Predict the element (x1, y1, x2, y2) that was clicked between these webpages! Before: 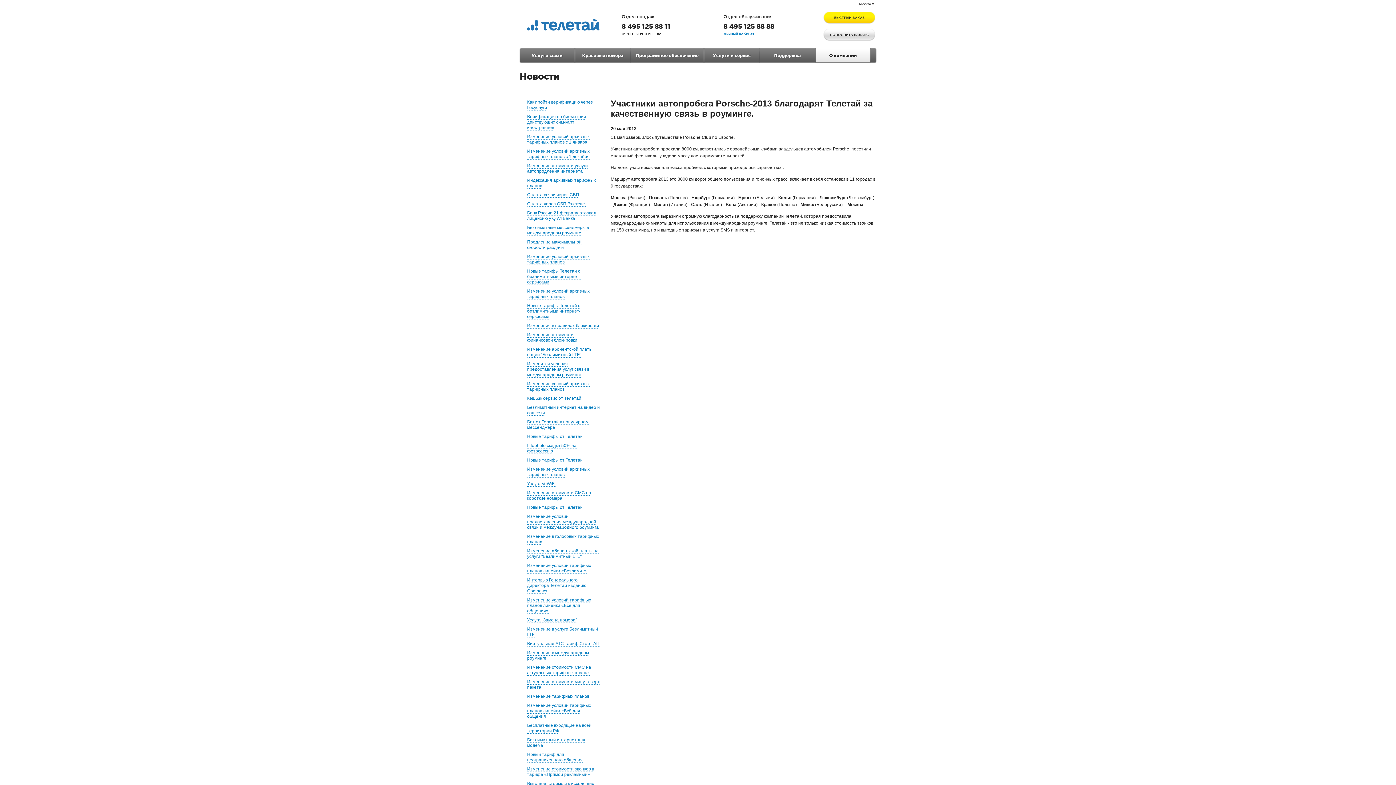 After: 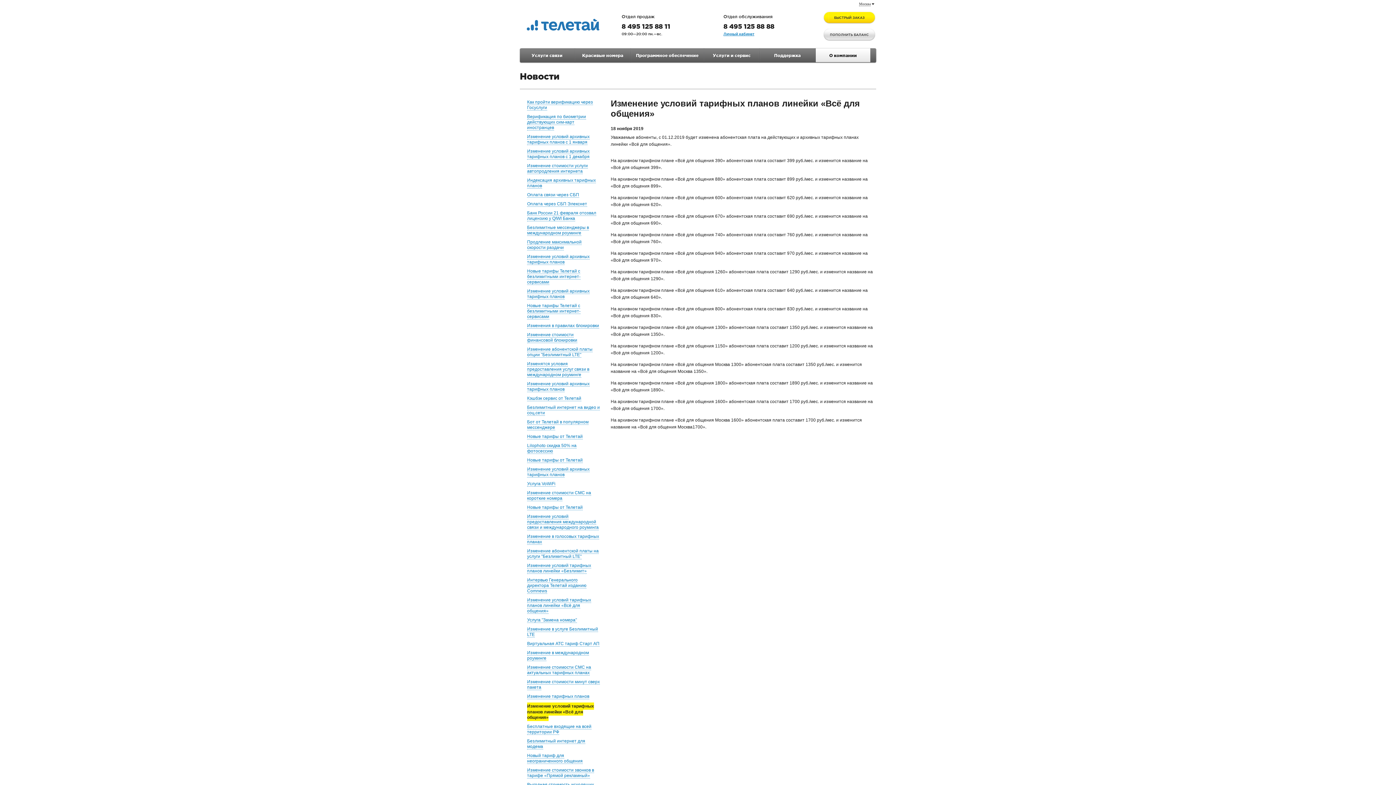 Action: bbox: (527, 703, 591, 719) label: Изменение условий тарифных планов линейки «Всё для общения»